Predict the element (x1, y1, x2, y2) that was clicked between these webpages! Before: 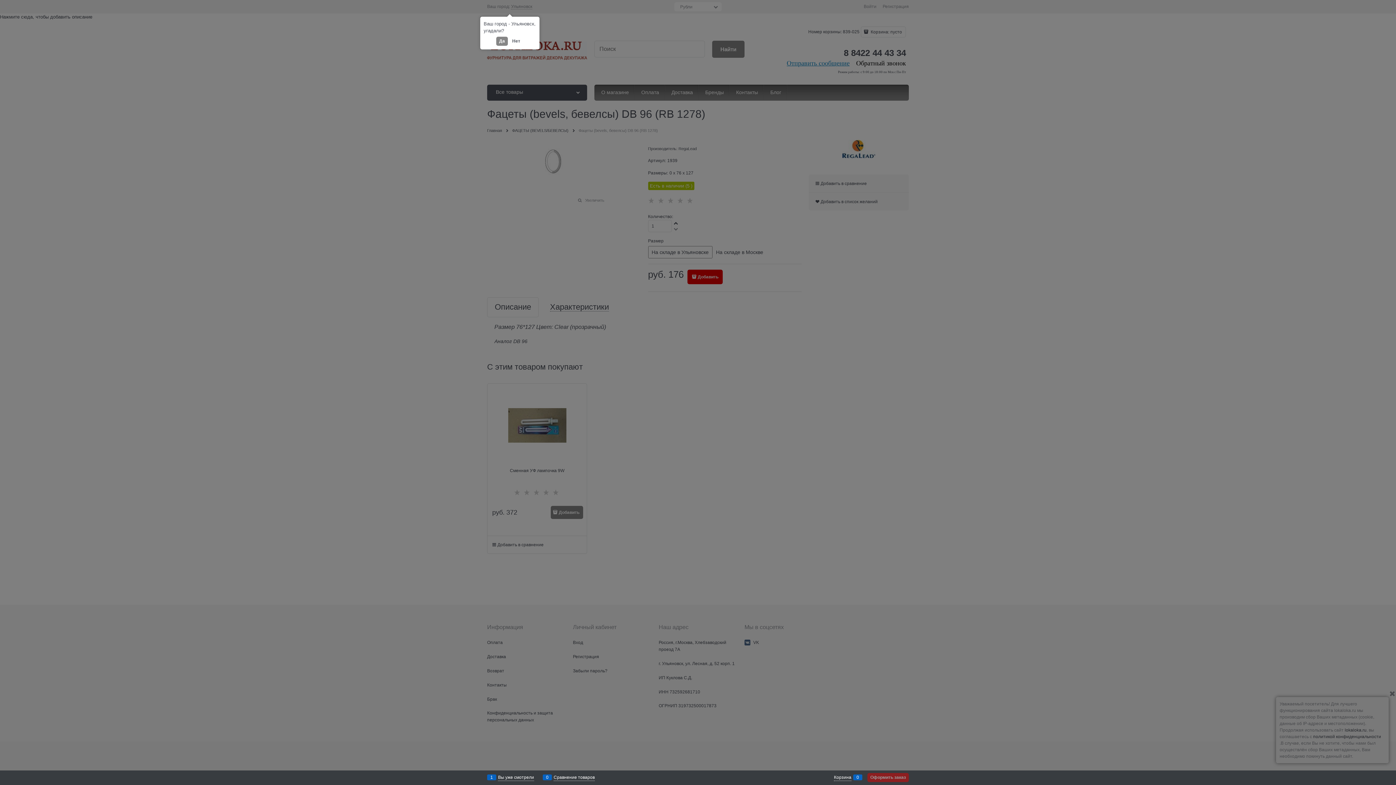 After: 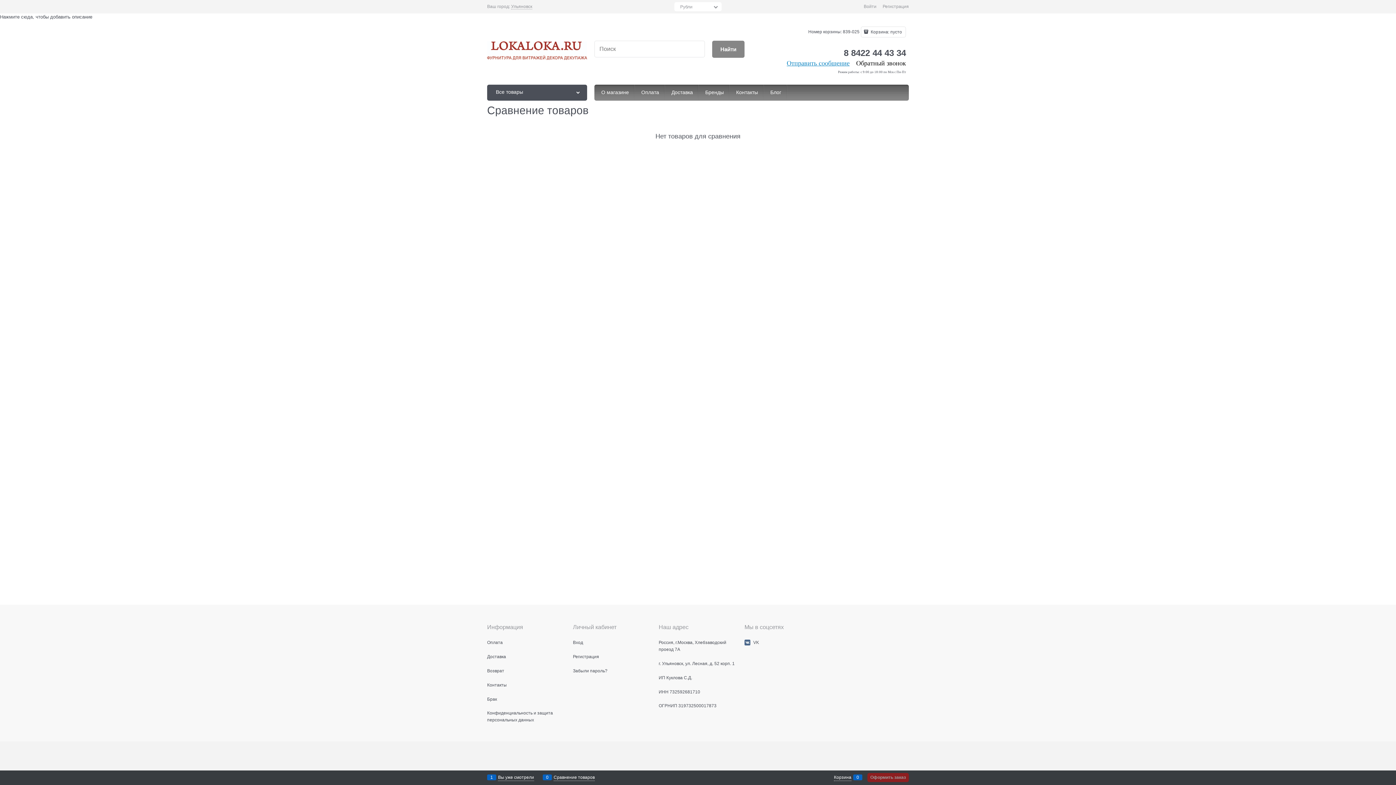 Action: bbox: (553, 774, 594, 781) label: 0
Сравнение товаров